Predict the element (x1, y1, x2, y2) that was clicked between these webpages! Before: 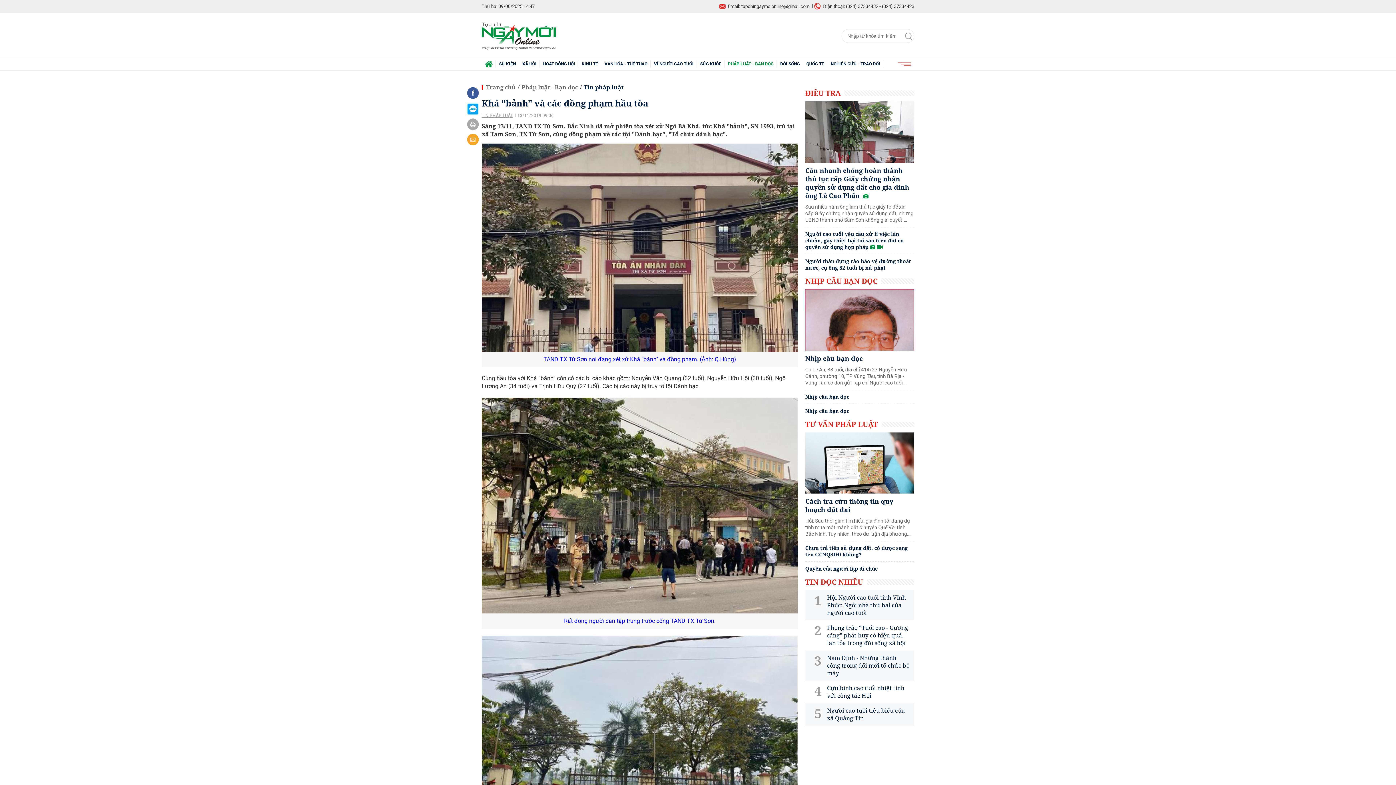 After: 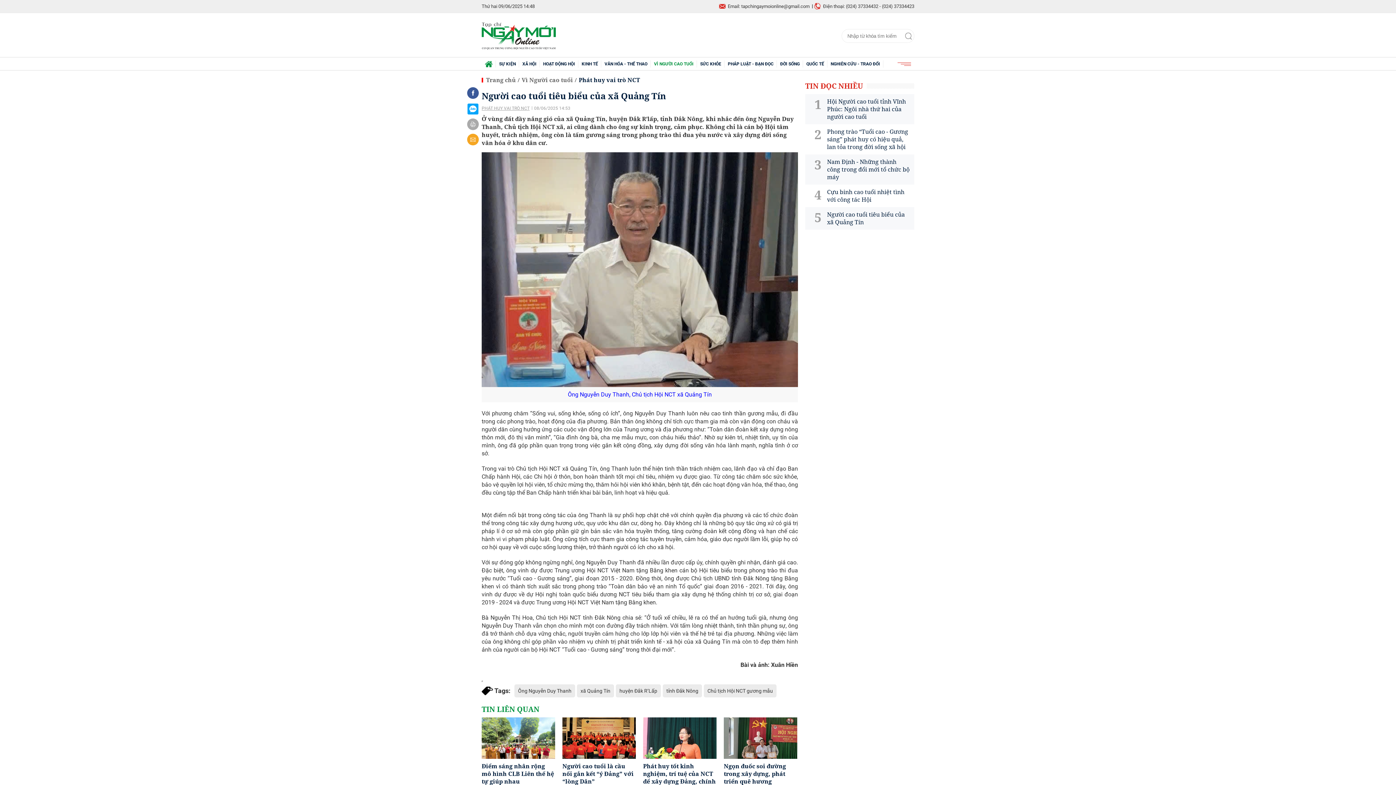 Action: bbox: (827, 707, 905, 722) label: Người cao tuổi tiêu biểu của xã Quảng Tín